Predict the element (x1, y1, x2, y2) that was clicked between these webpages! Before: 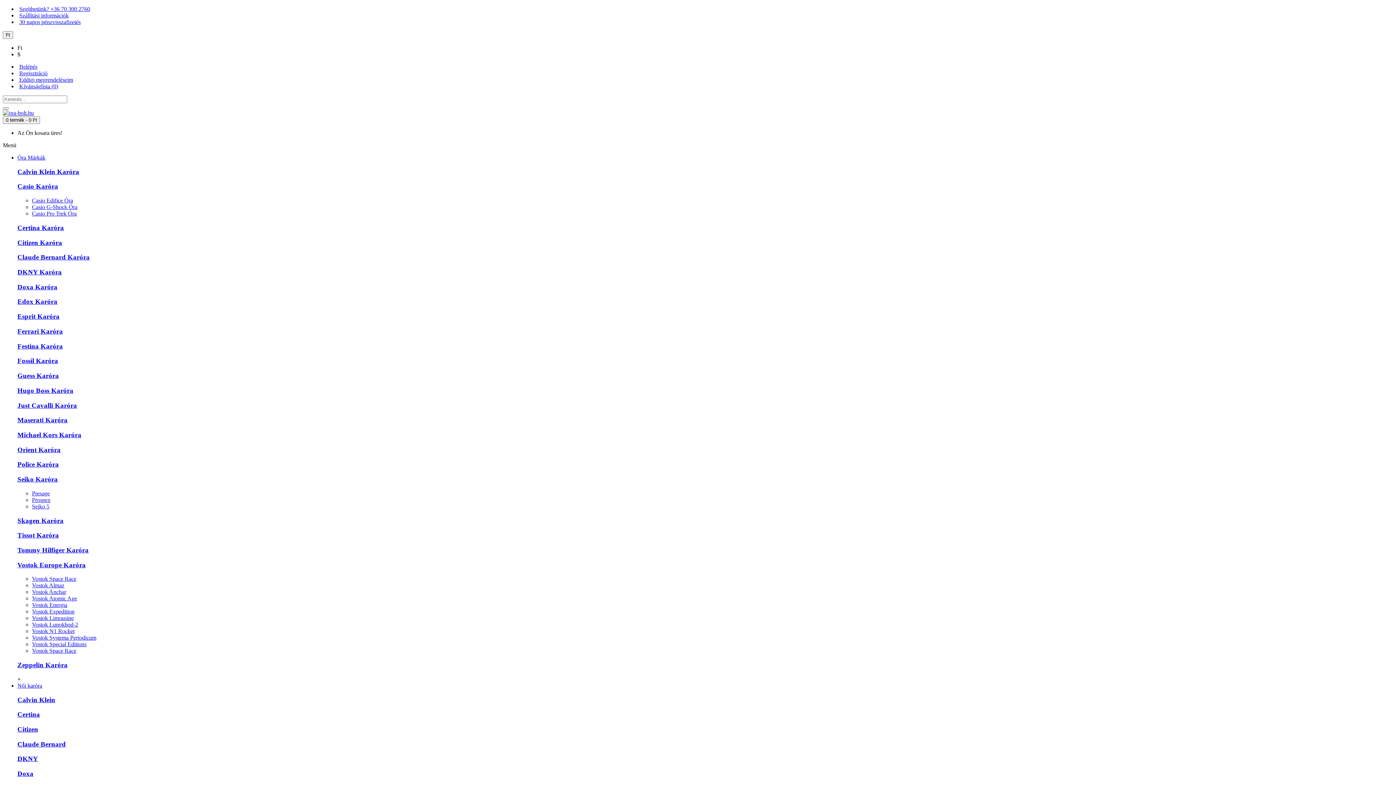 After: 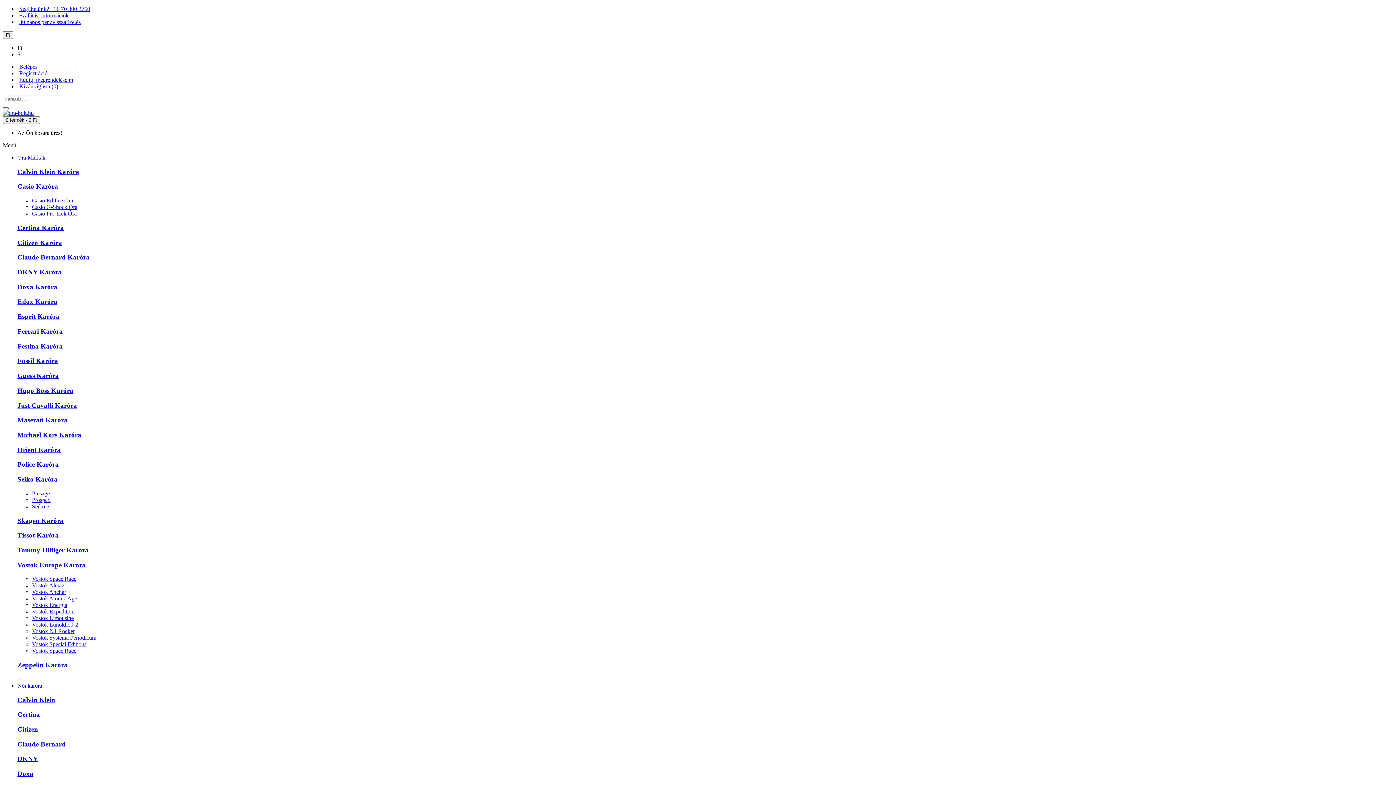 Action: bbox: (2, 107, 8, 109)